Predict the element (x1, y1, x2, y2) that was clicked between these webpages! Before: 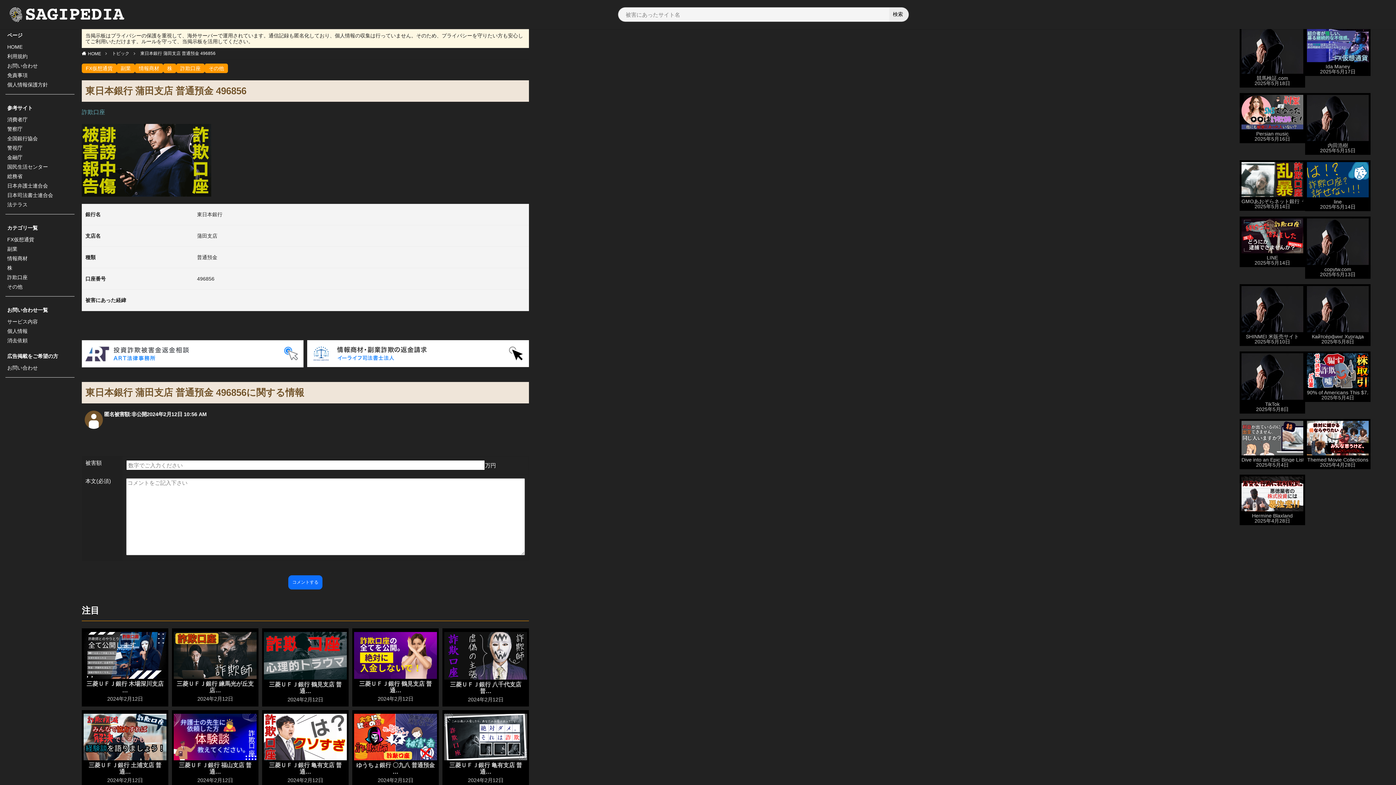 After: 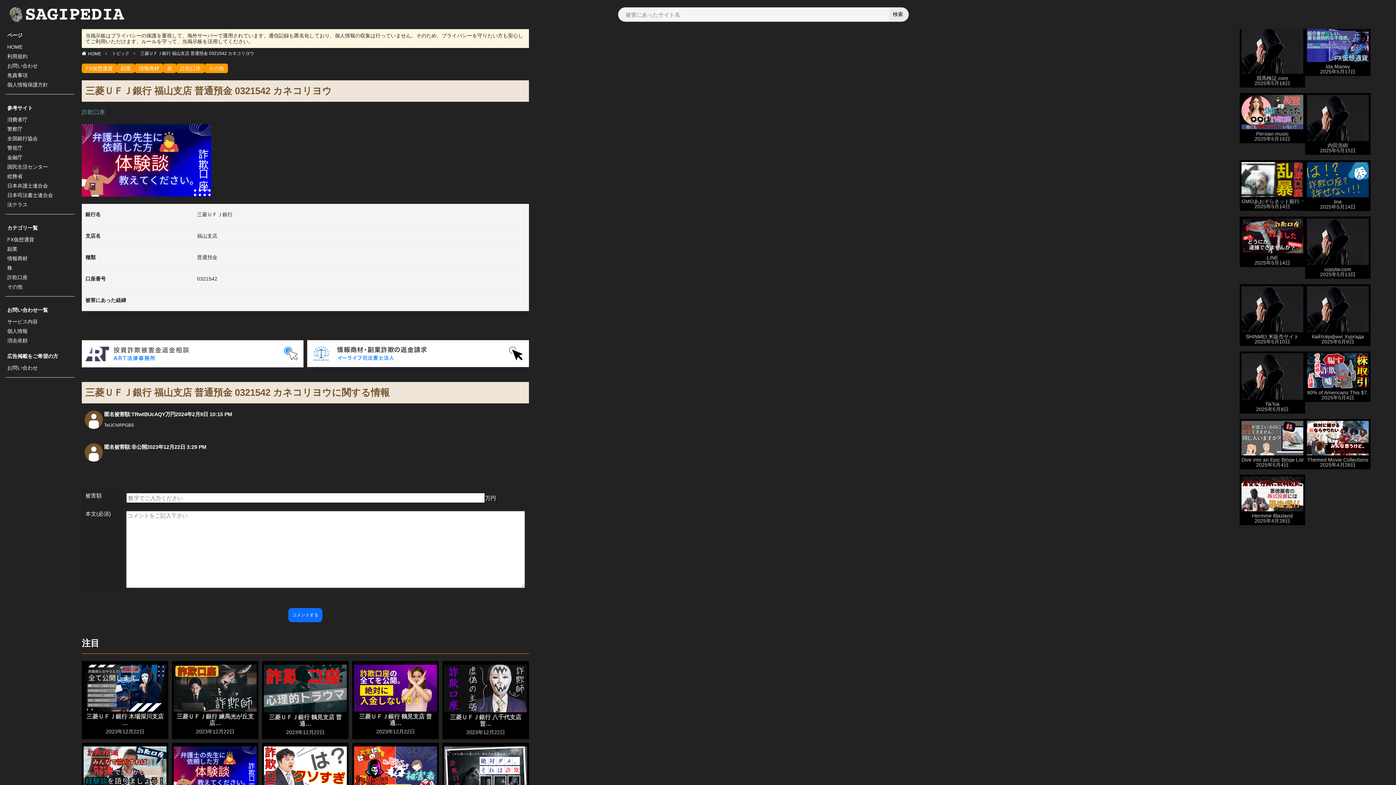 Action: bbox: (172, 710, 258, 787) label: 三菱ＵＦＪ銀行 福山支店 普通…
2024年2月12日